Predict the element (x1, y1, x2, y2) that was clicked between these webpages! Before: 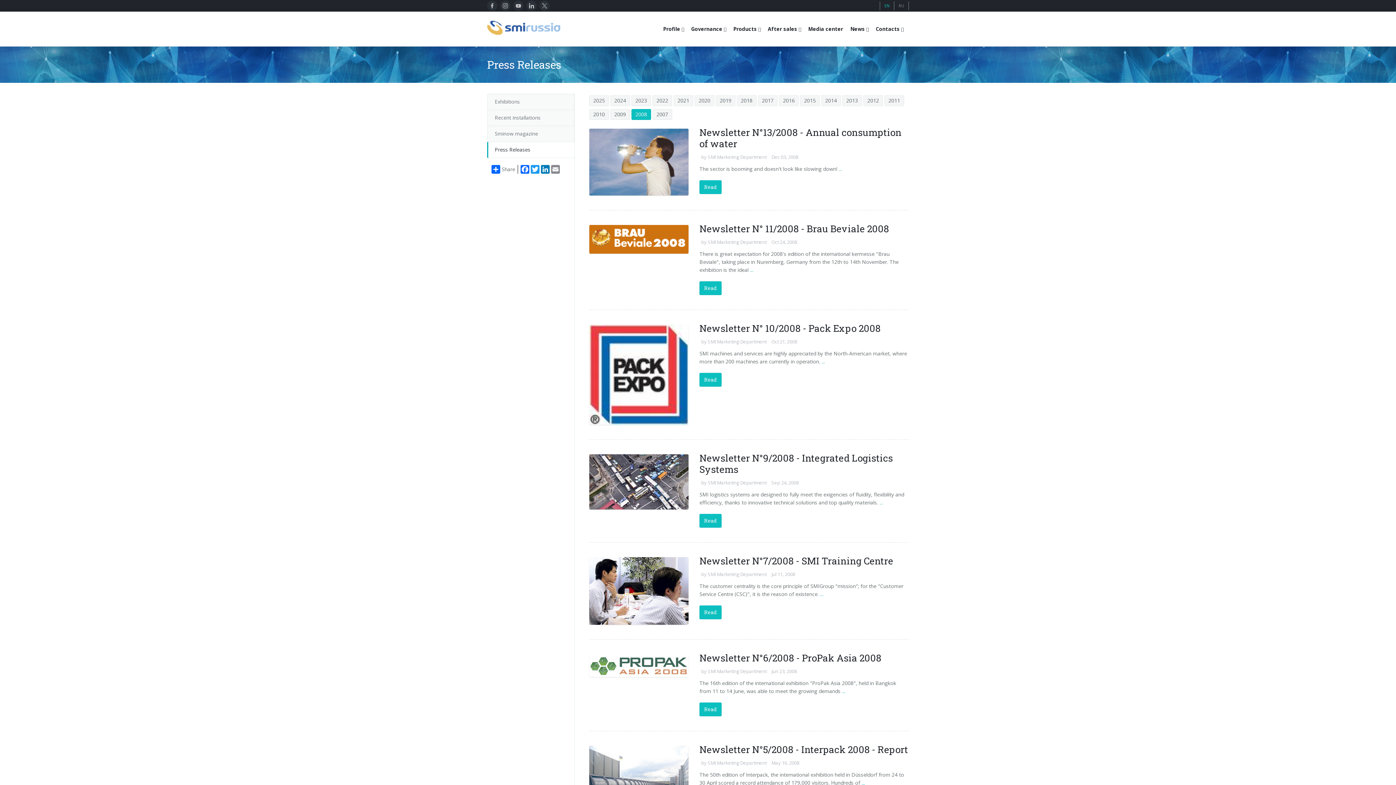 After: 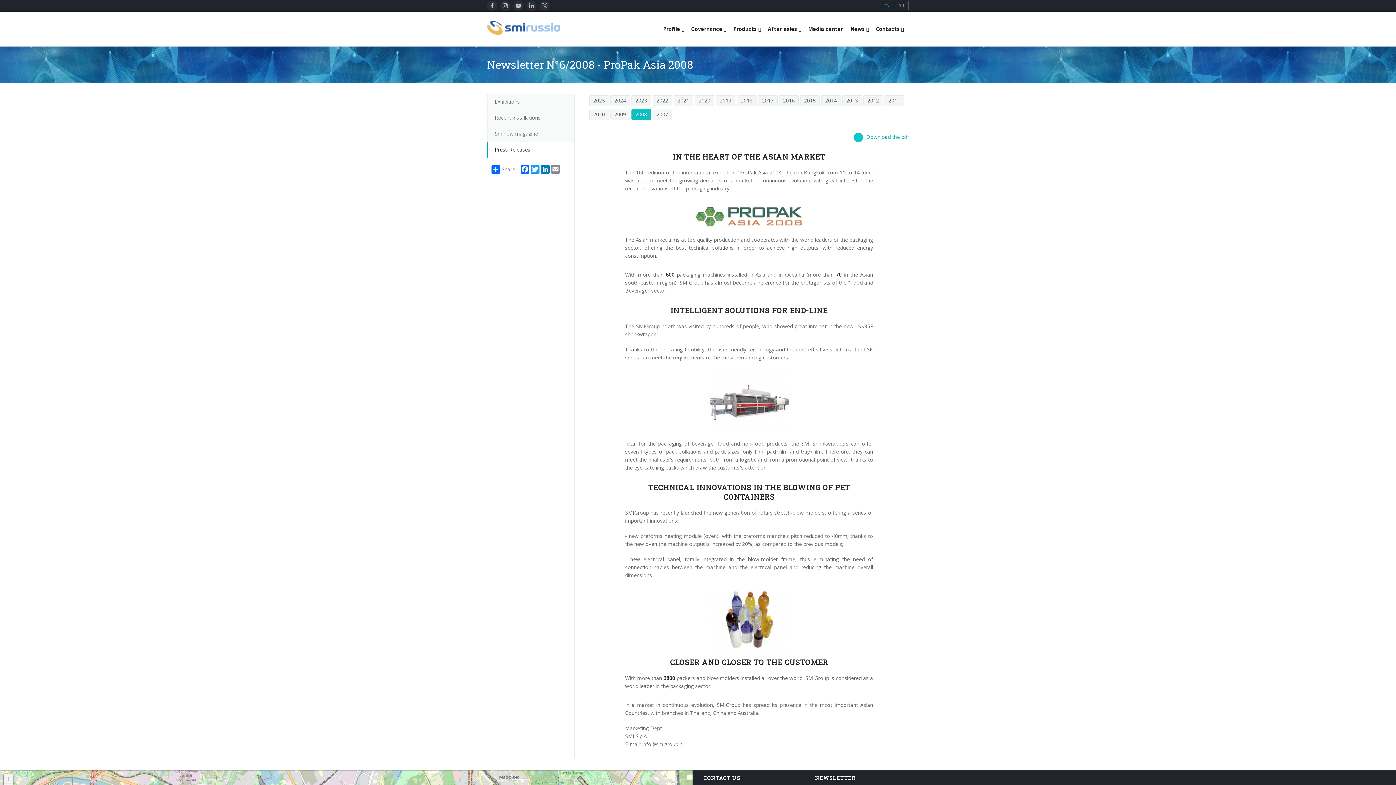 Action: label:  ... bbox: (840, 688, 845, 695)